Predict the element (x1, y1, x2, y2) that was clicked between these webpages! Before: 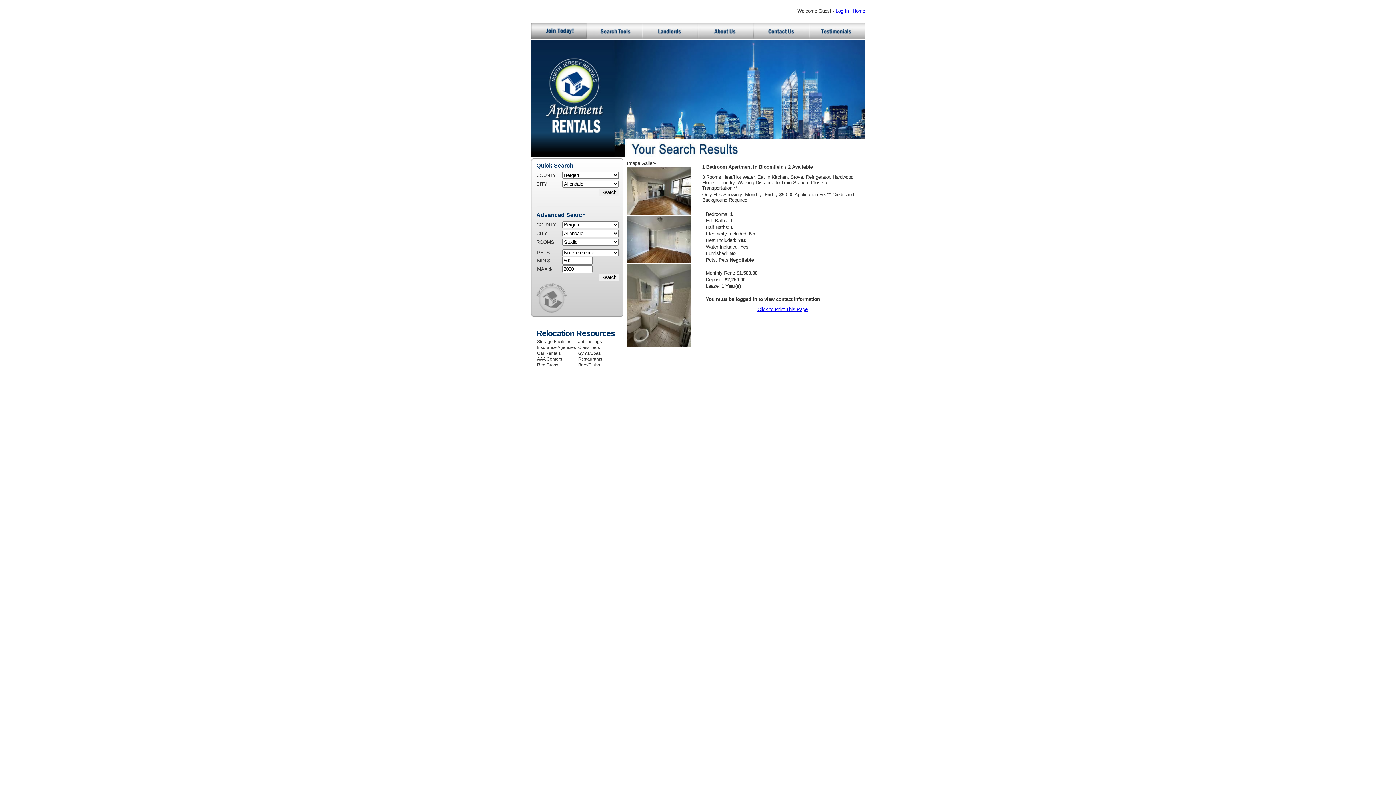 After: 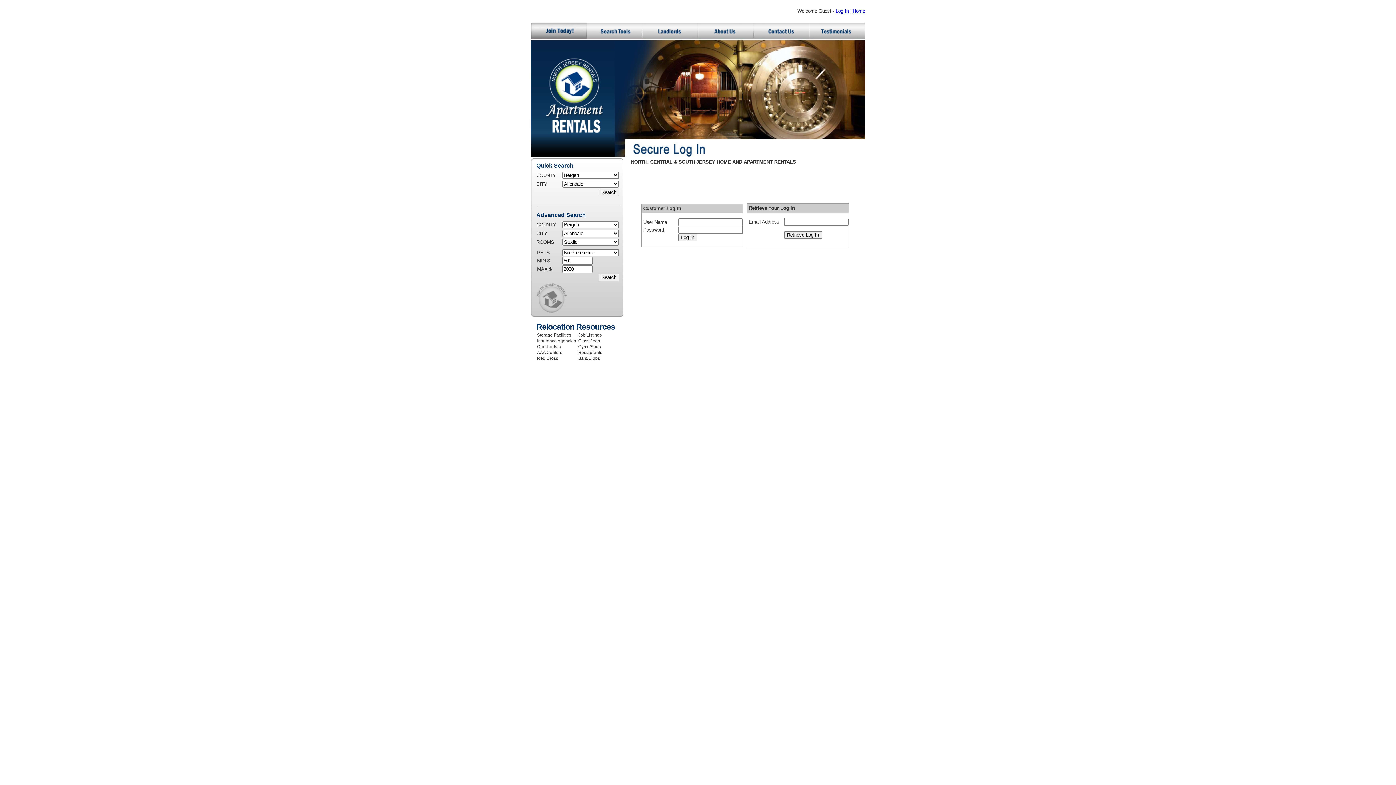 Action: label: Log In bbox: (835, 8, 848, 13)